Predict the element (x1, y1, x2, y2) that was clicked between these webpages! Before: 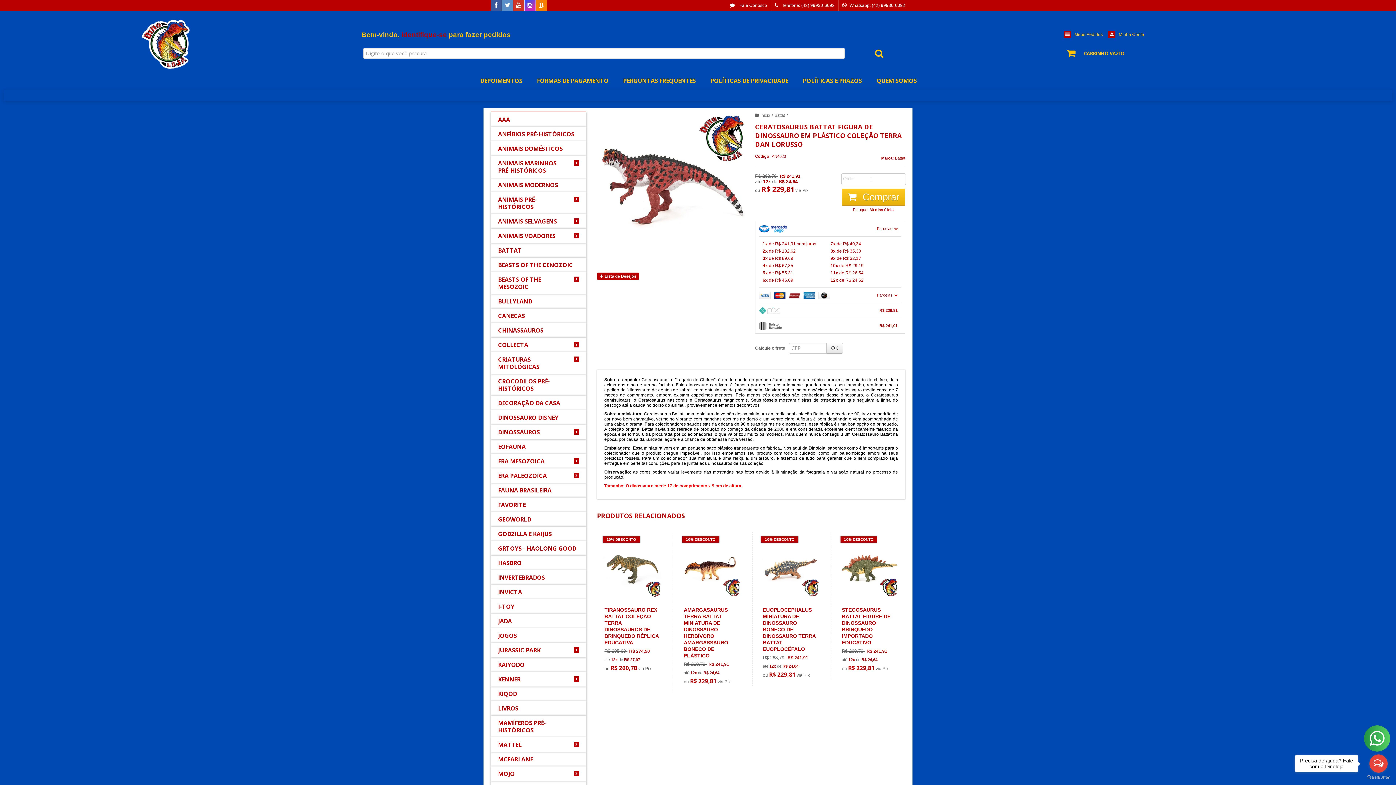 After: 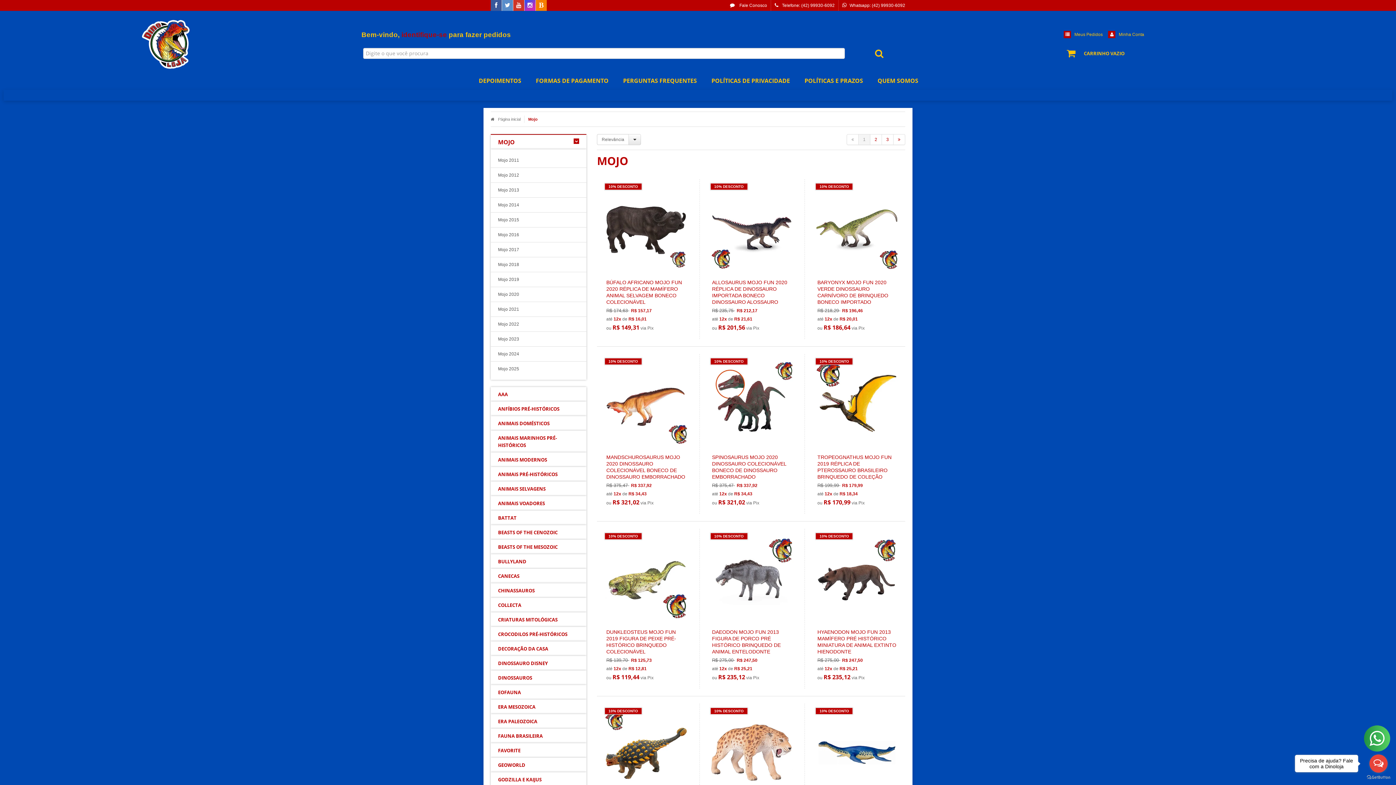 Action: label: MOJO bbox: (490, 766, 586, 781)